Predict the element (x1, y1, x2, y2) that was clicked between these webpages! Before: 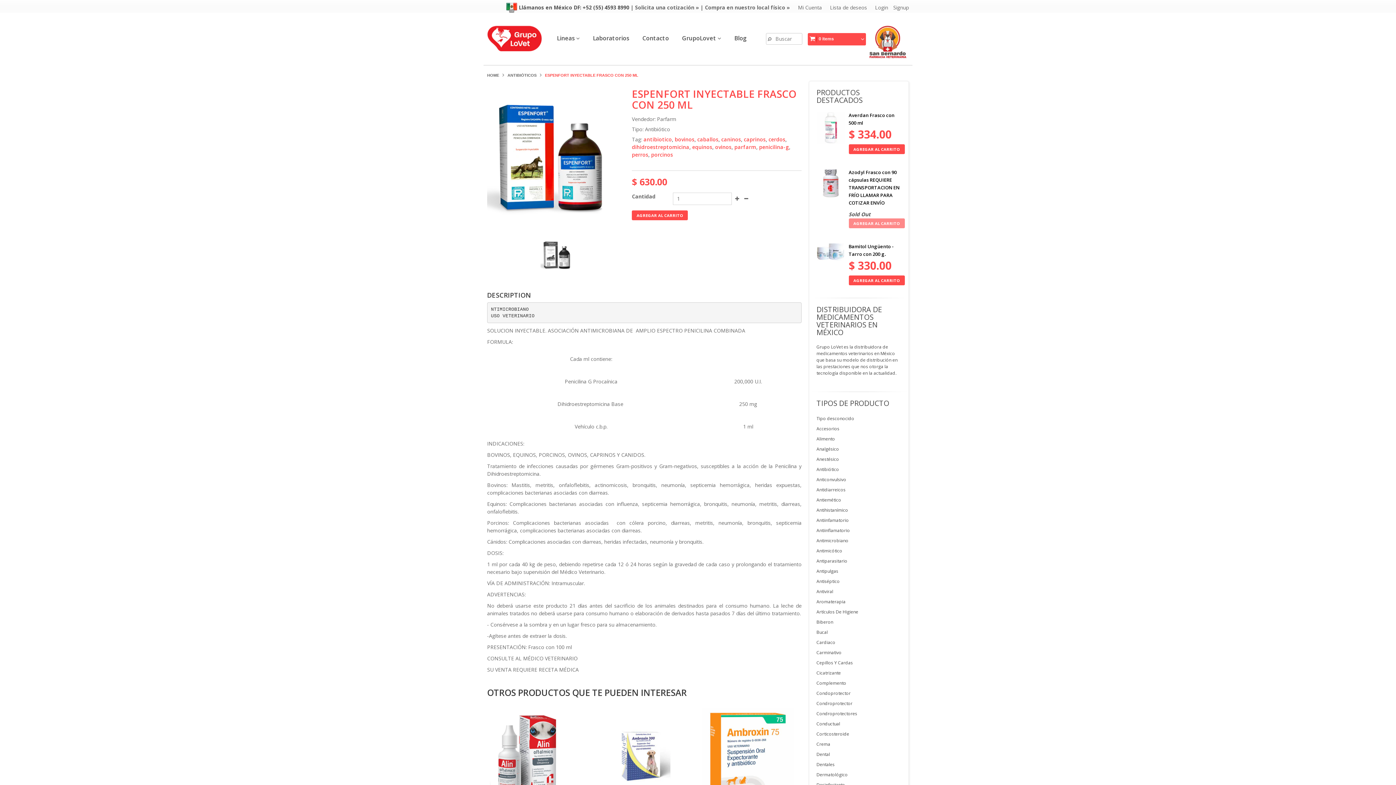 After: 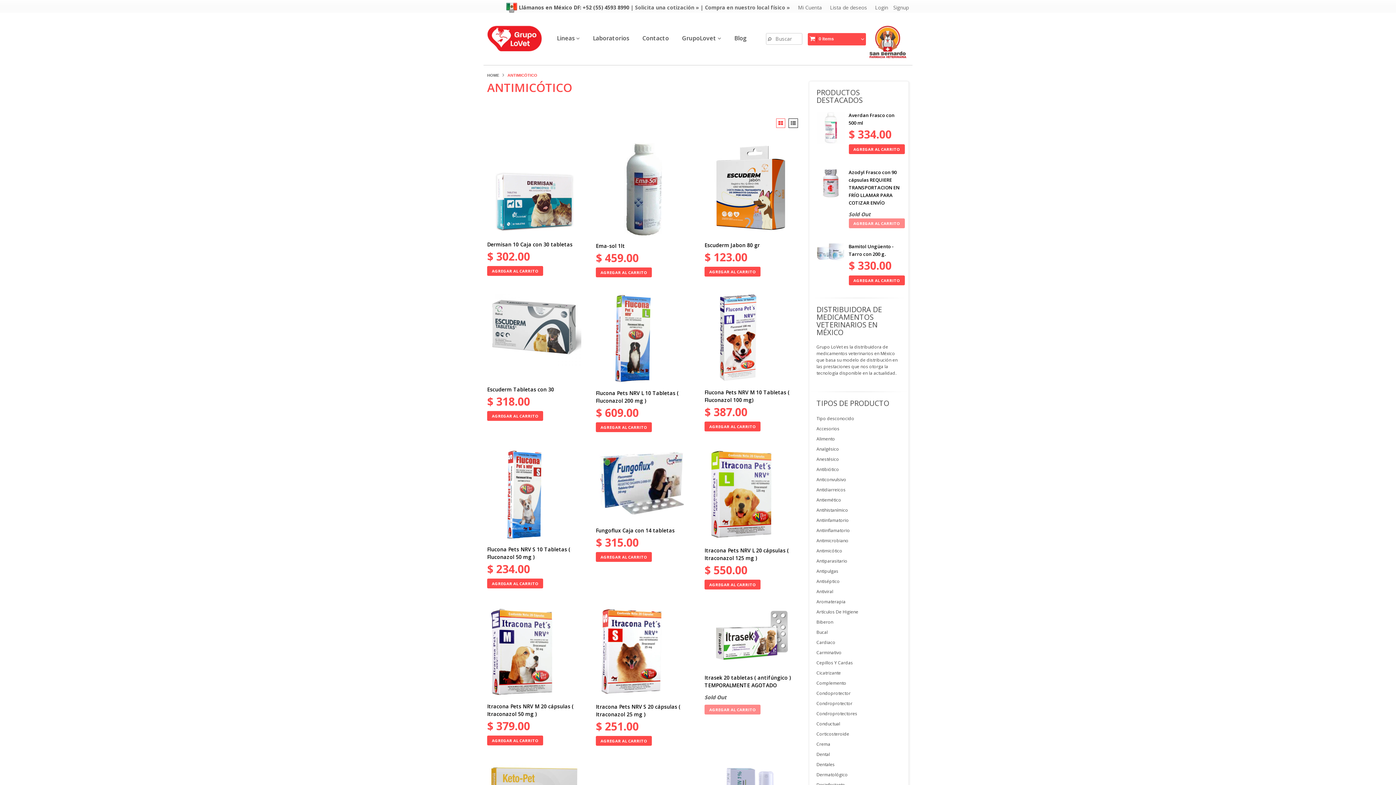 Action: label: Antimicótico bbox: (816, 548, 842, 554)